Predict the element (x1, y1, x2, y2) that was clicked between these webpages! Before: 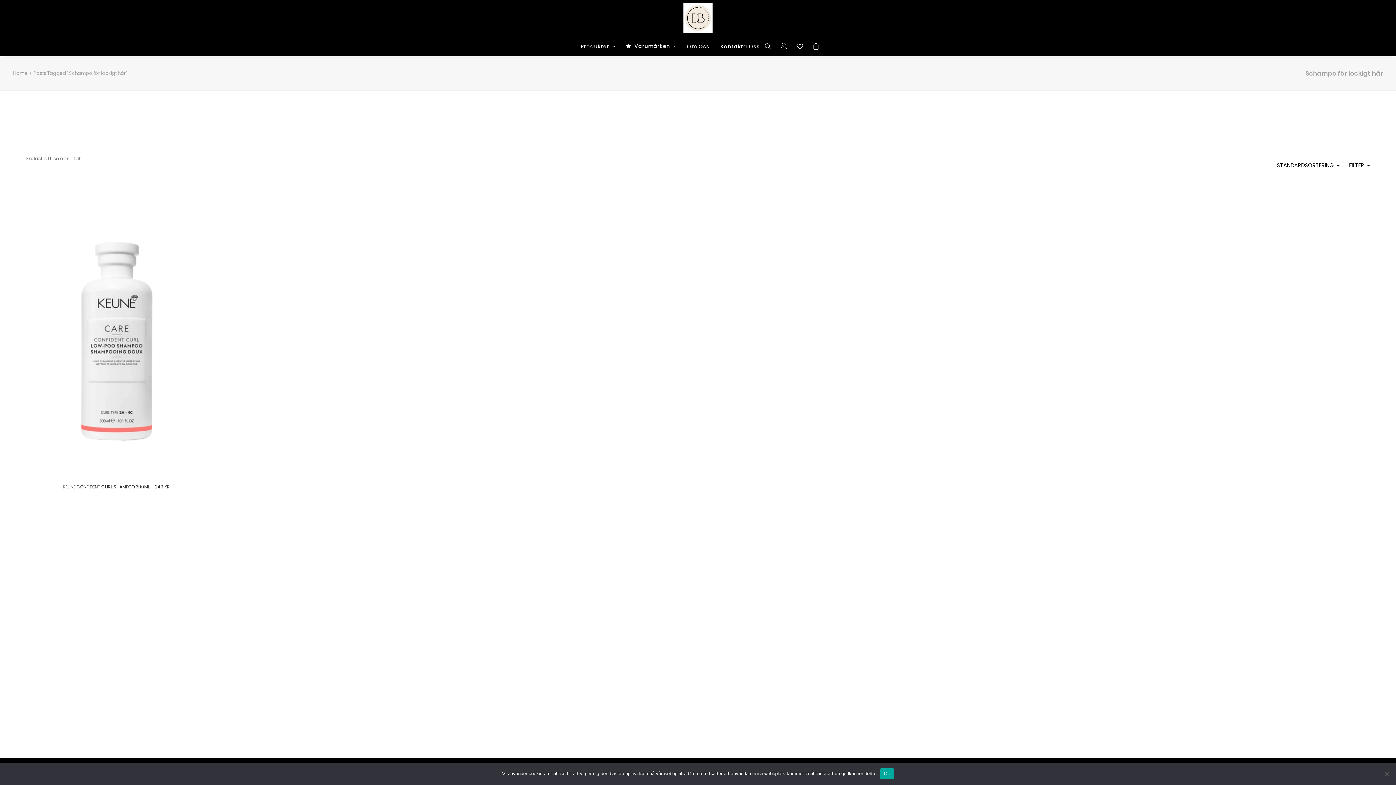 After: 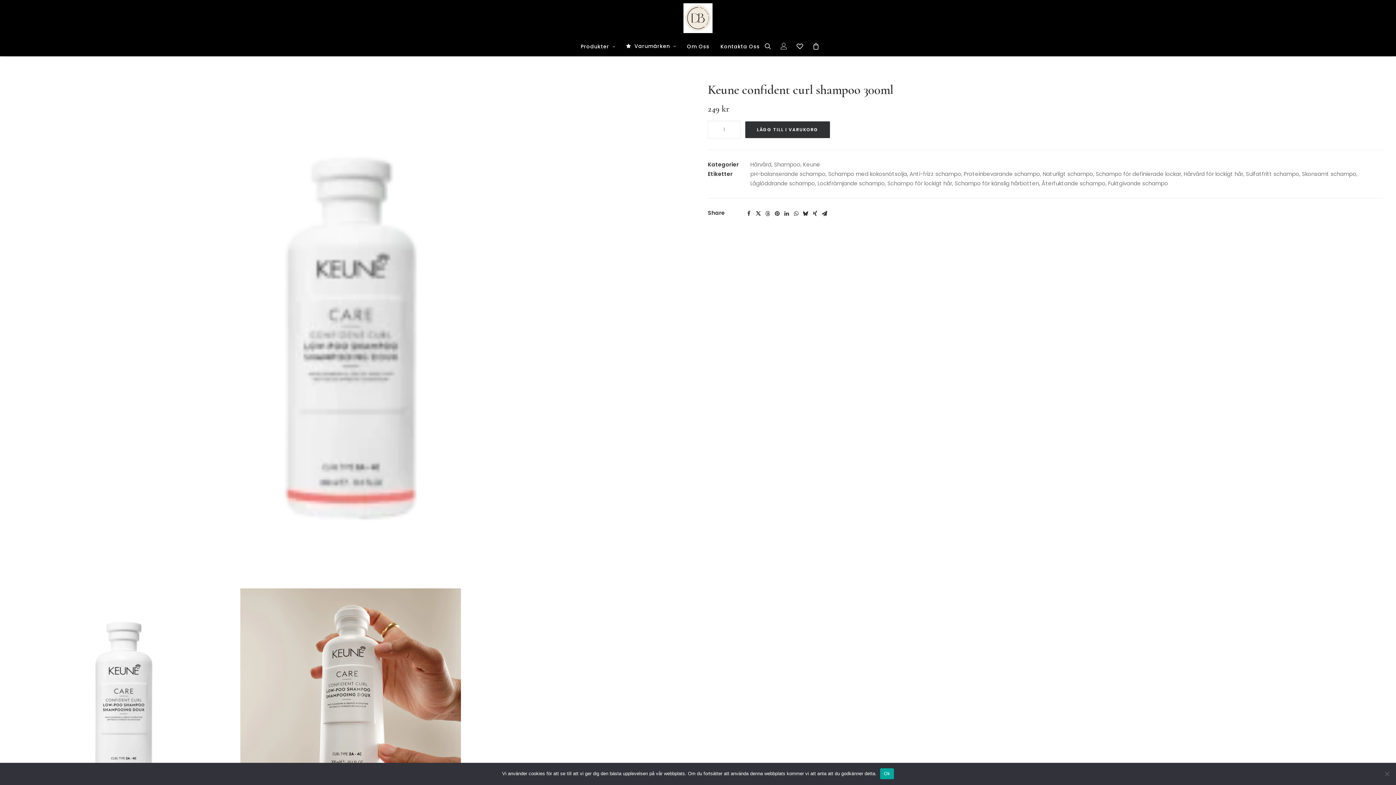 Action: label: KEUNE CONFIDENT CURL SHAMPOO 300ML249 KR bbox: (62, 484, 169, 490)